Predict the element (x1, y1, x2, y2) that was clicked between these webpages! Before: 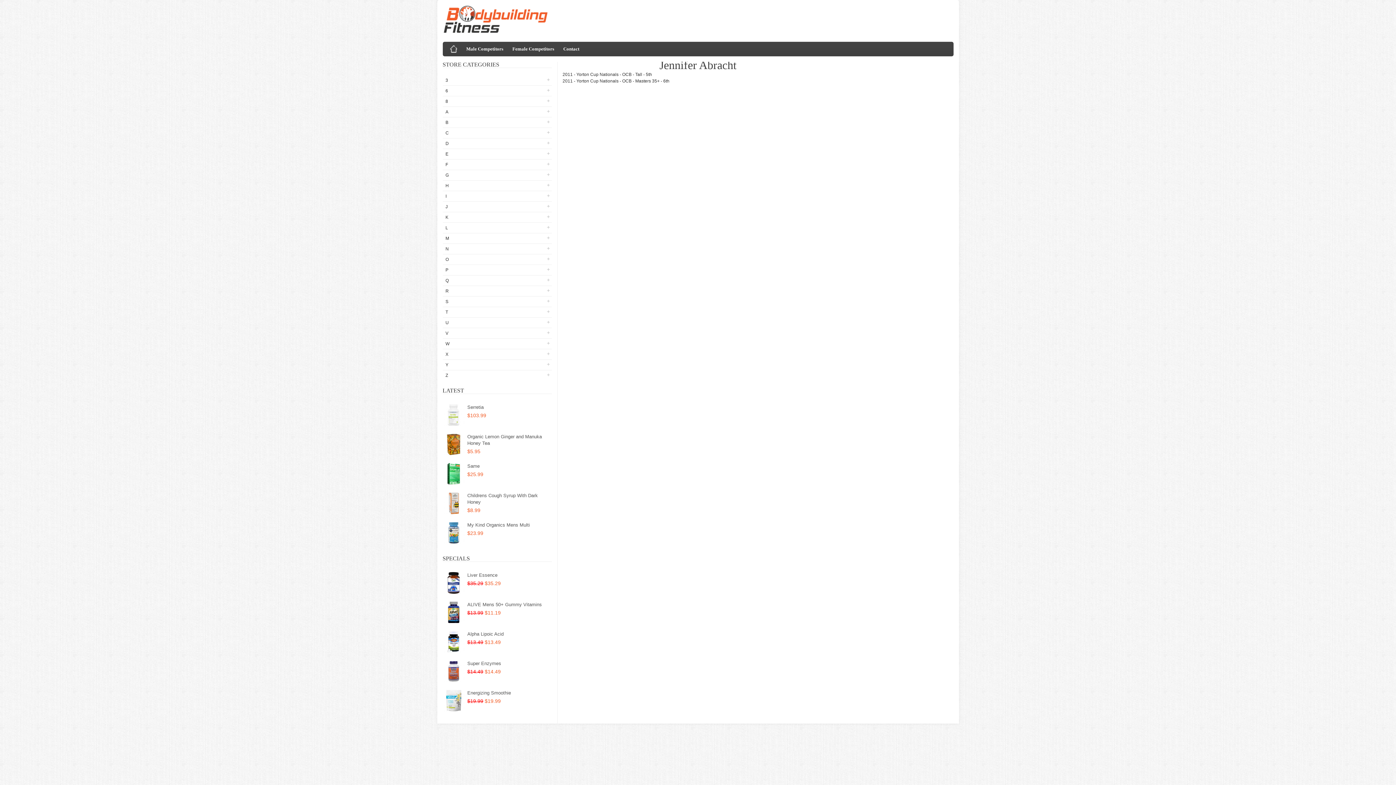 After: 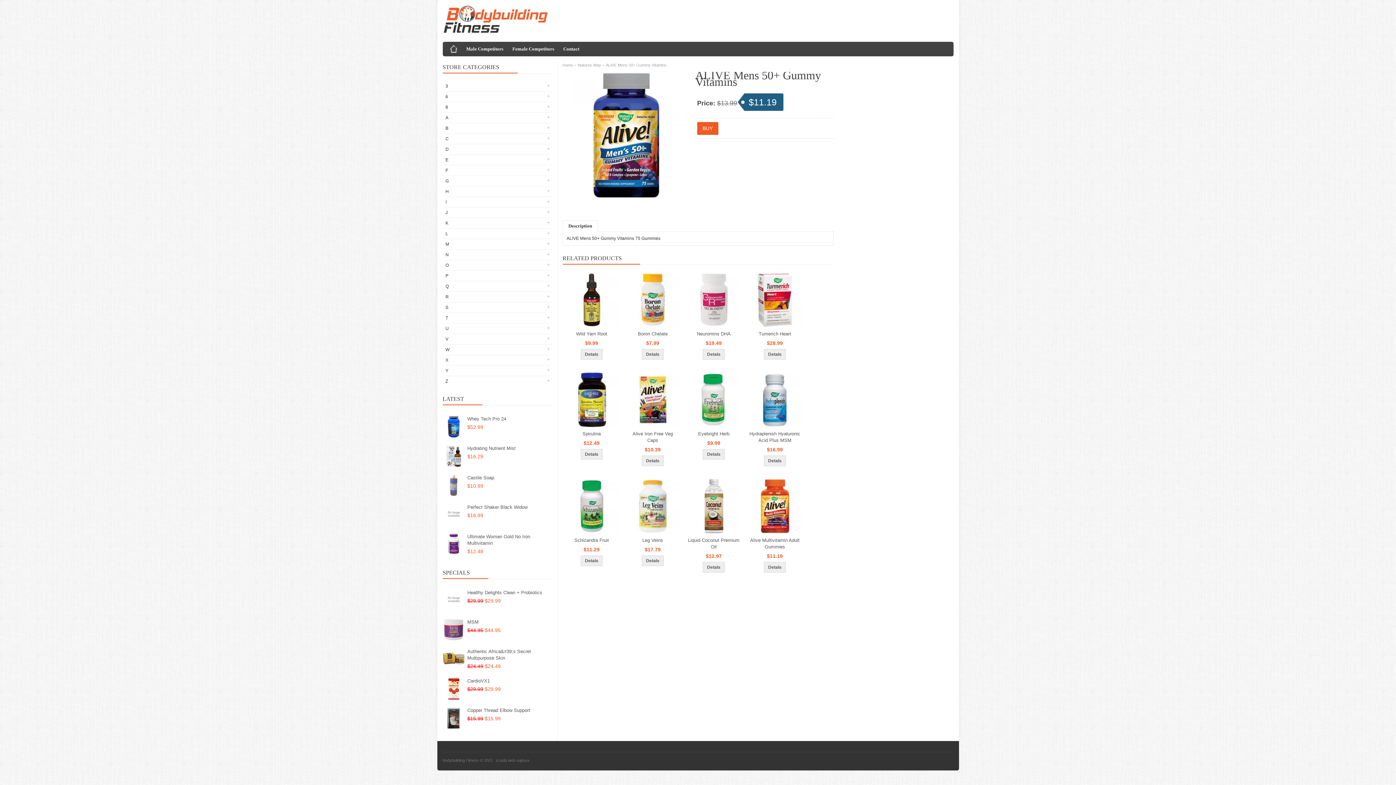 Action: bbox: (442, 601, 464, 625)